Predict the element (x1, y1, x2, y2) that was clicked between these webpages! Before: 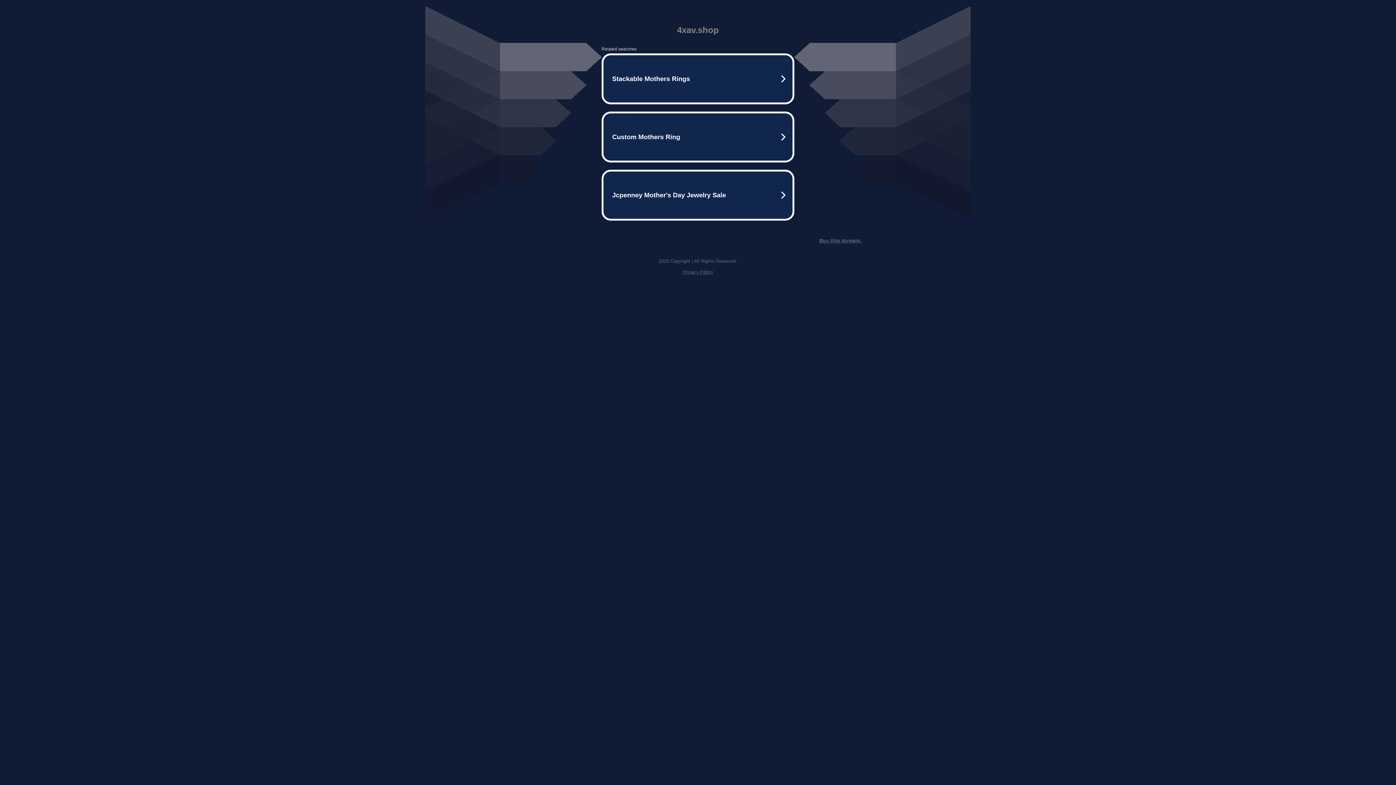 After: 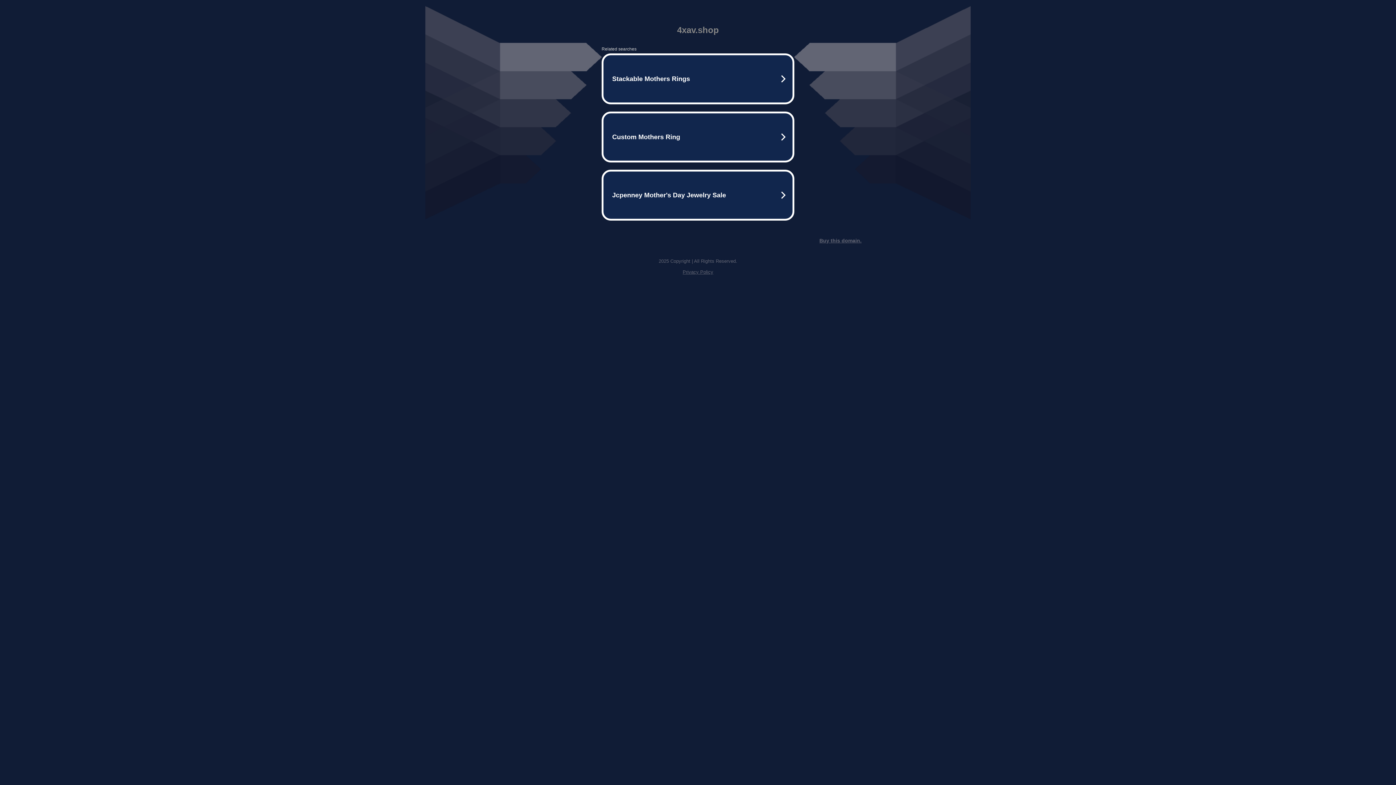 Action: label: Privacy Policy bbox: (682, 269, 713, 274)